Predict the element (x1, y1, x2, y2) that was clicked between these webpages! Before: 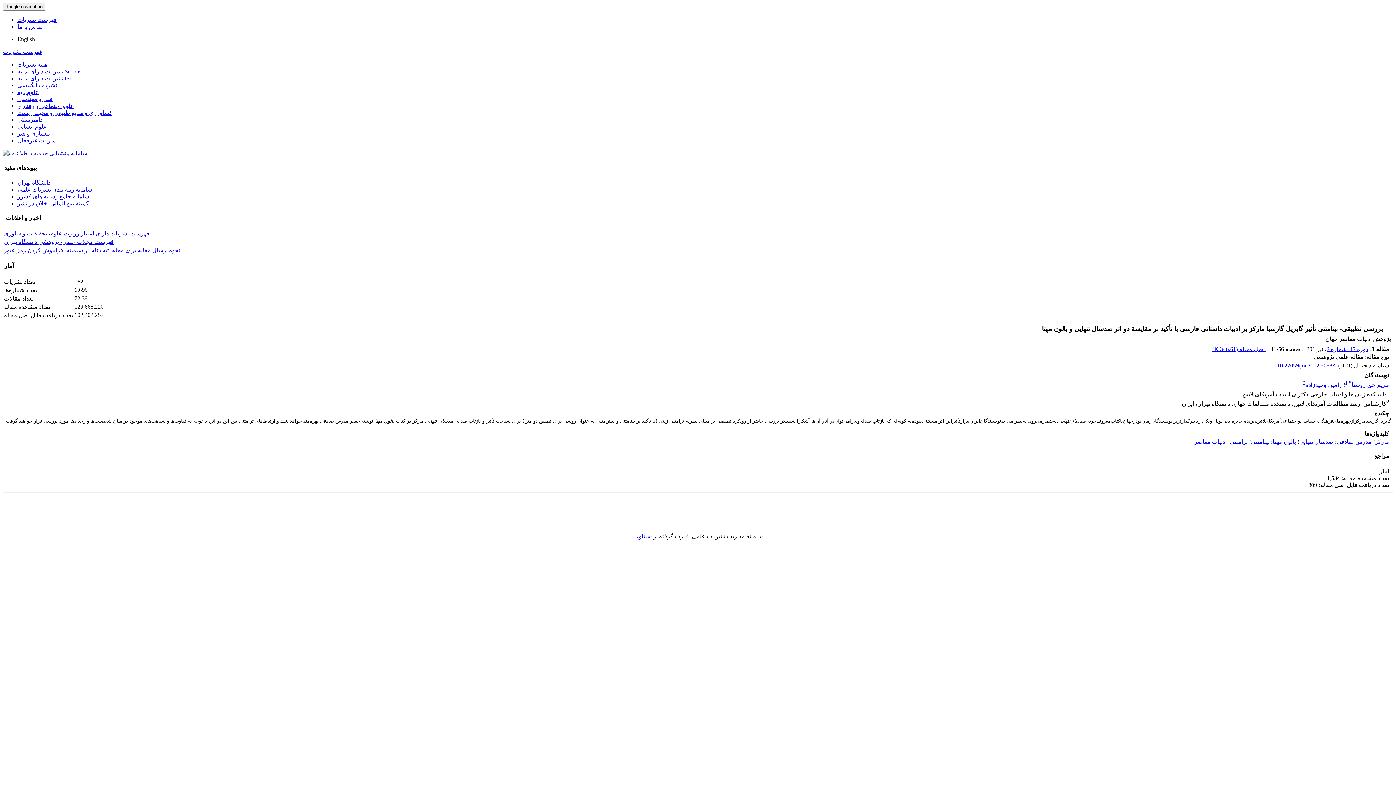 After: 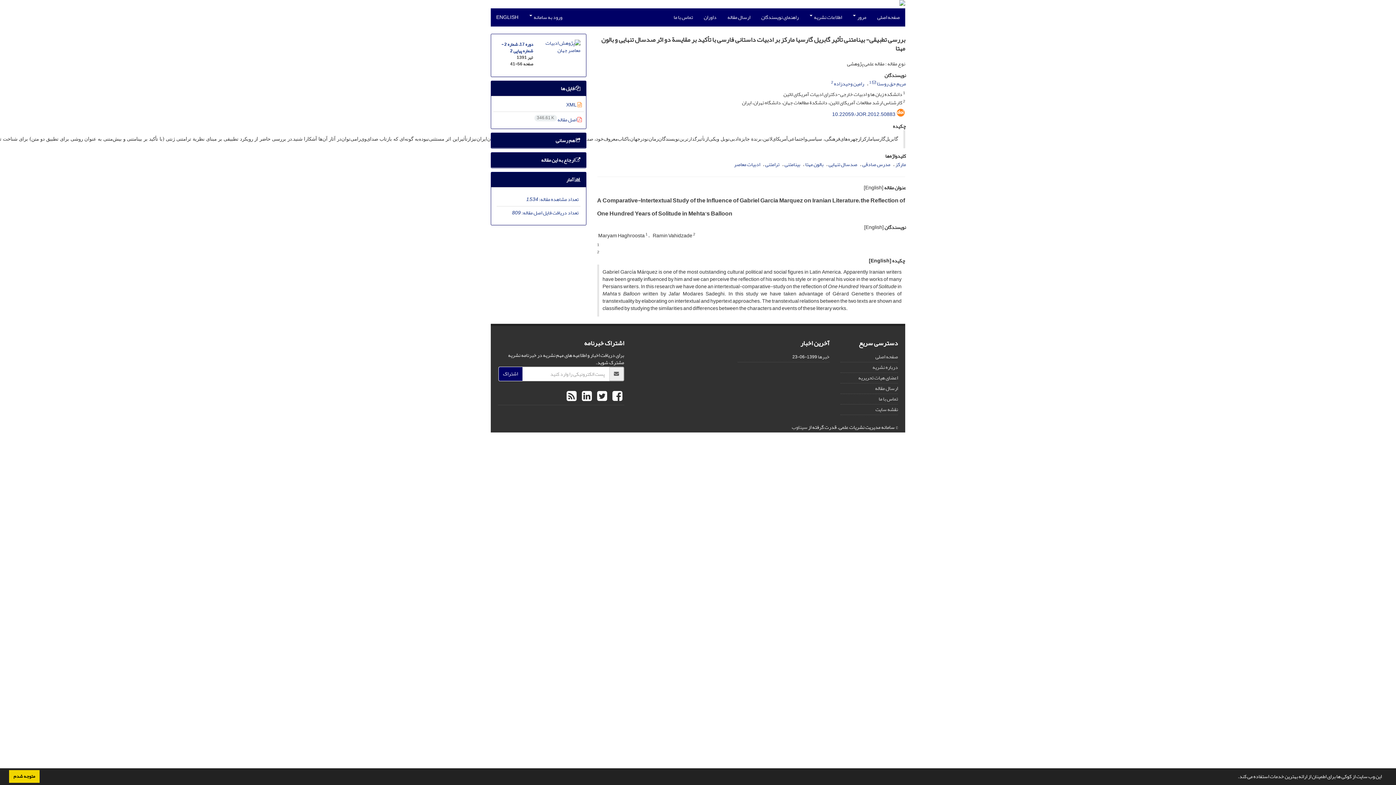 Action: bbox: (1277, 362, 1335, 368) label: 10.22059/jor.2012.50883